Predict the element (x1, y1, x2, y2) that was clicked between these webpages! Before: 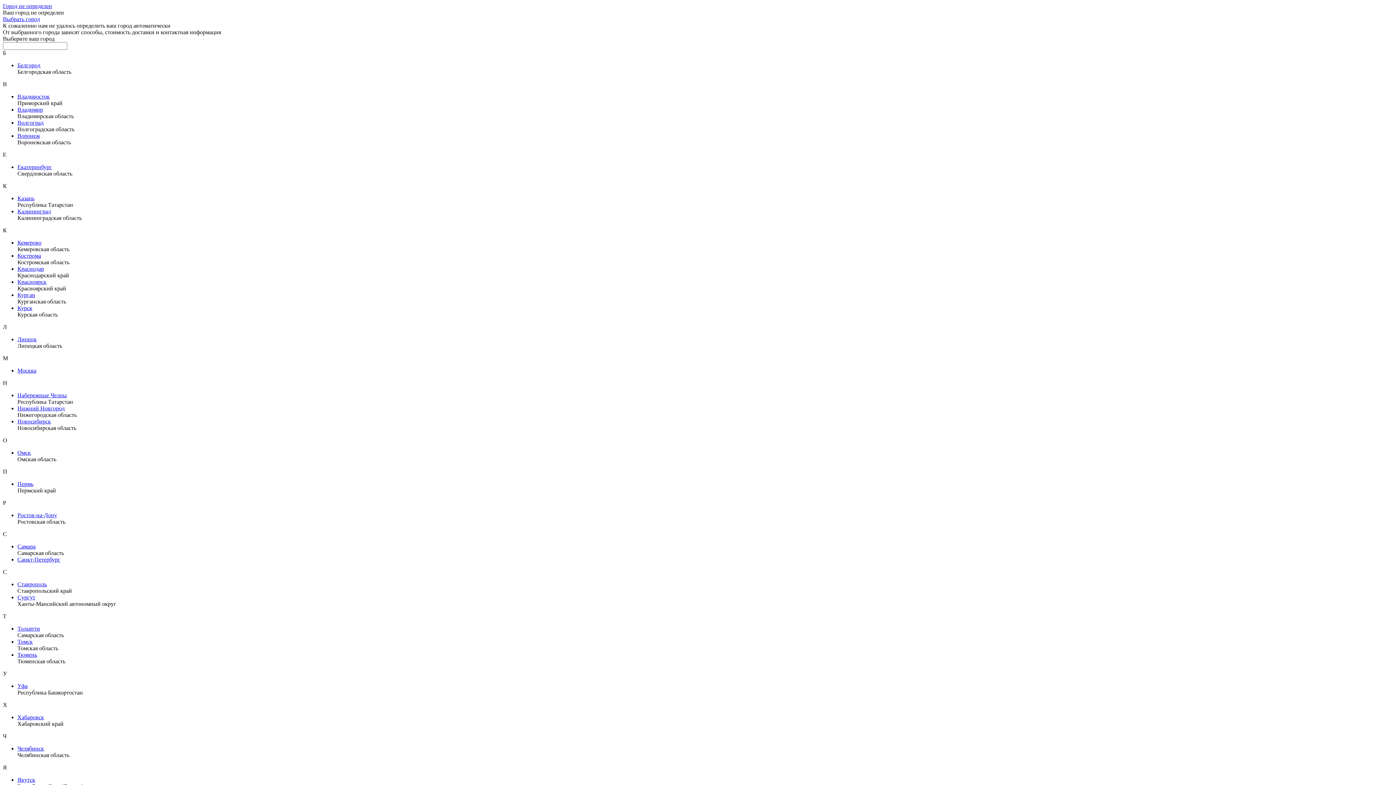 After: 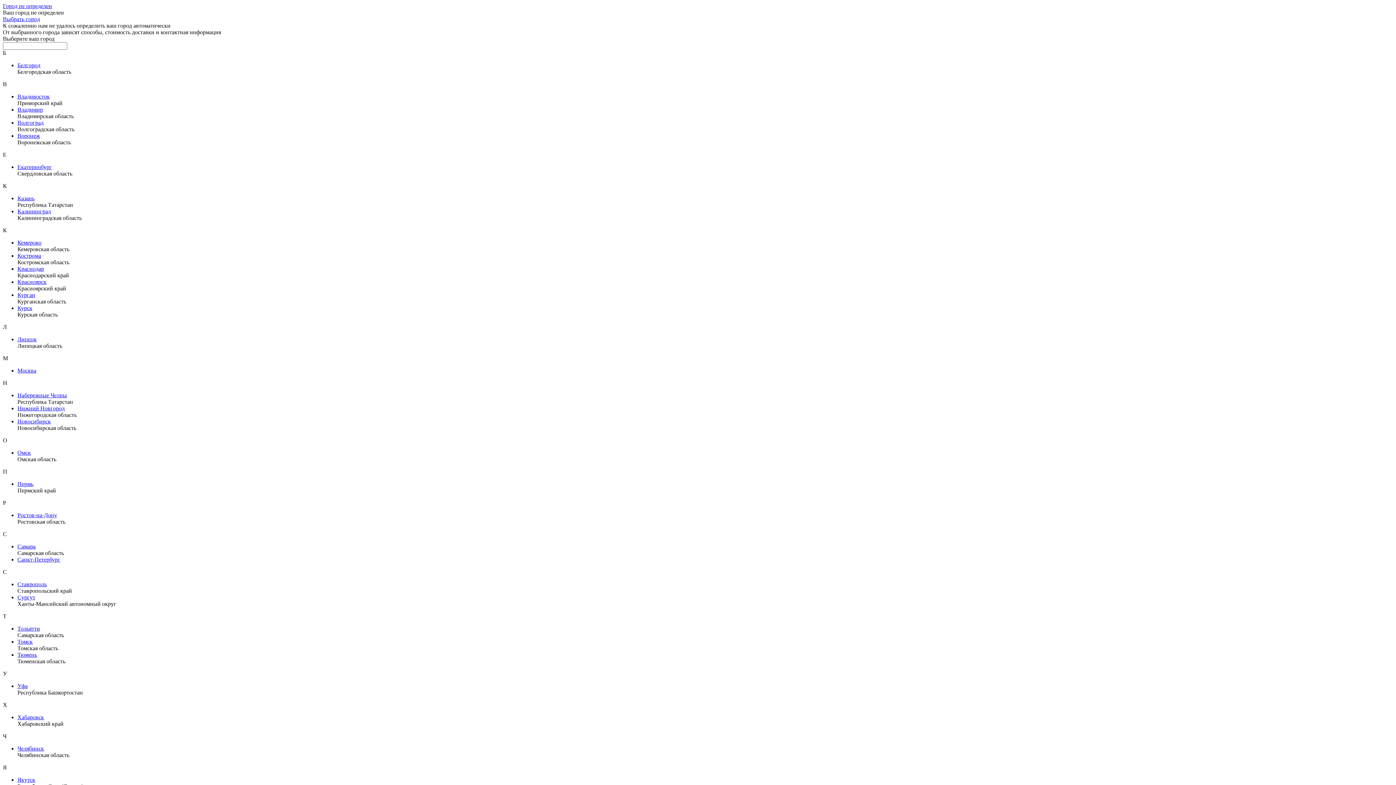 Action: label: Красноярск bbox: (17, 278, 46, 285)